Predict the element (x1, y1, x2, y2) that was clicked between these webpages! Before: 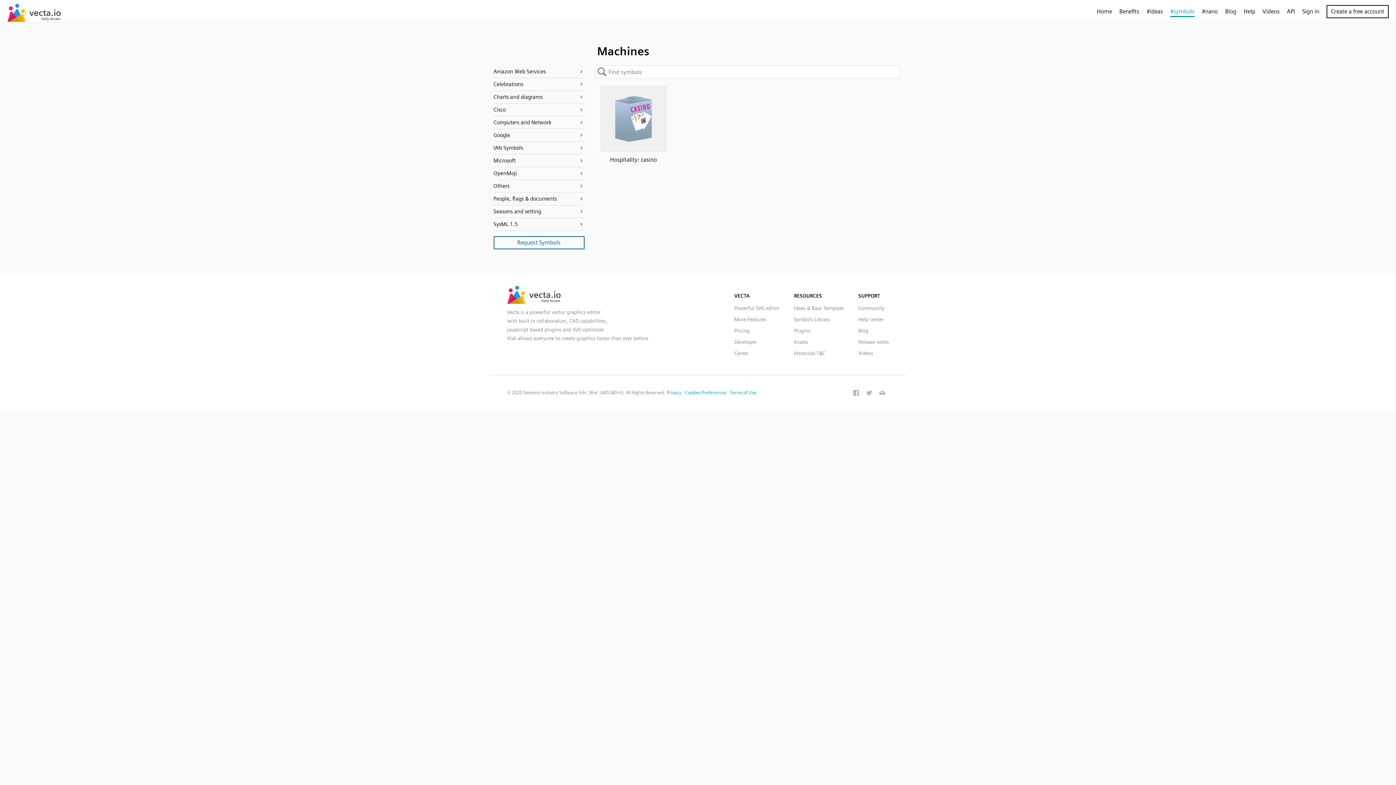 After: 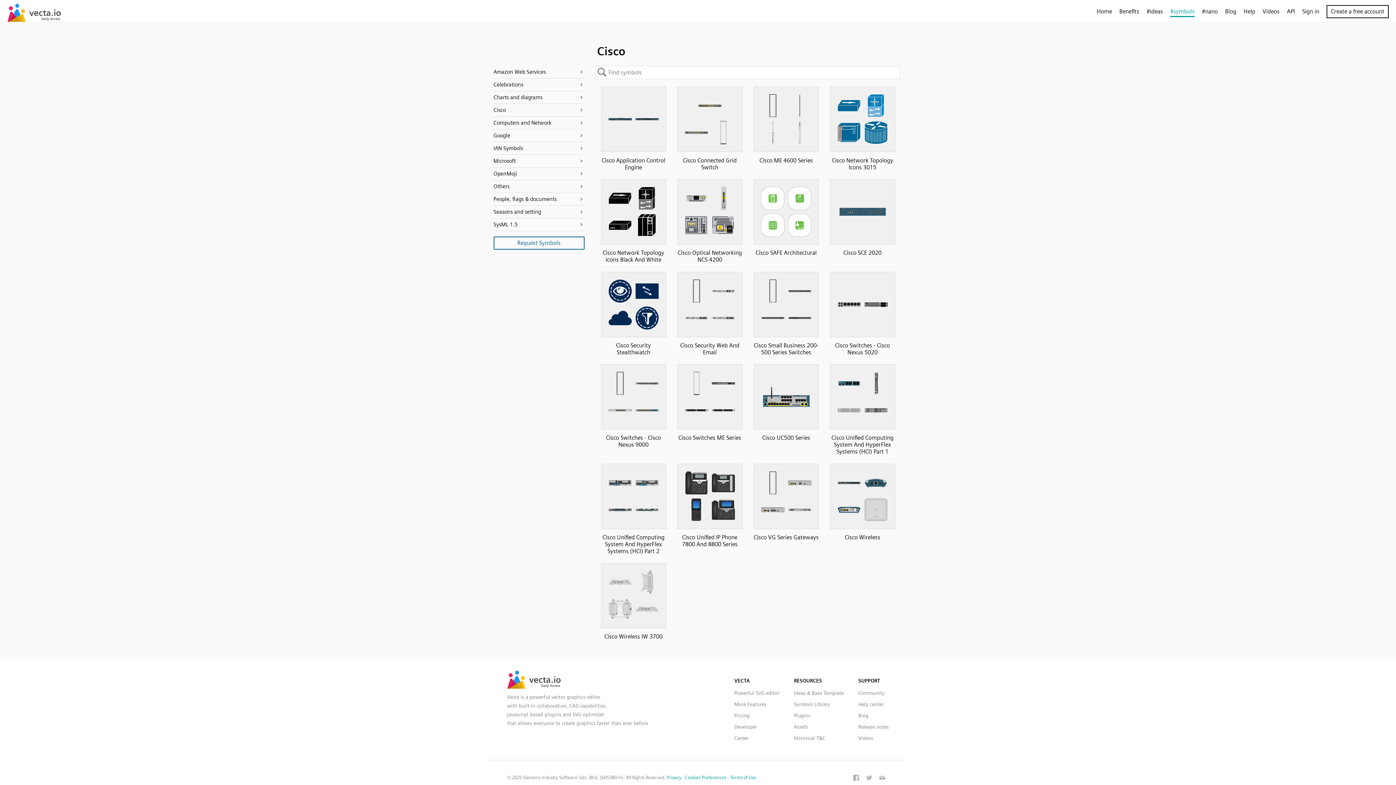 Action: label: Cisco bbox: (493, 106, 506, 113)